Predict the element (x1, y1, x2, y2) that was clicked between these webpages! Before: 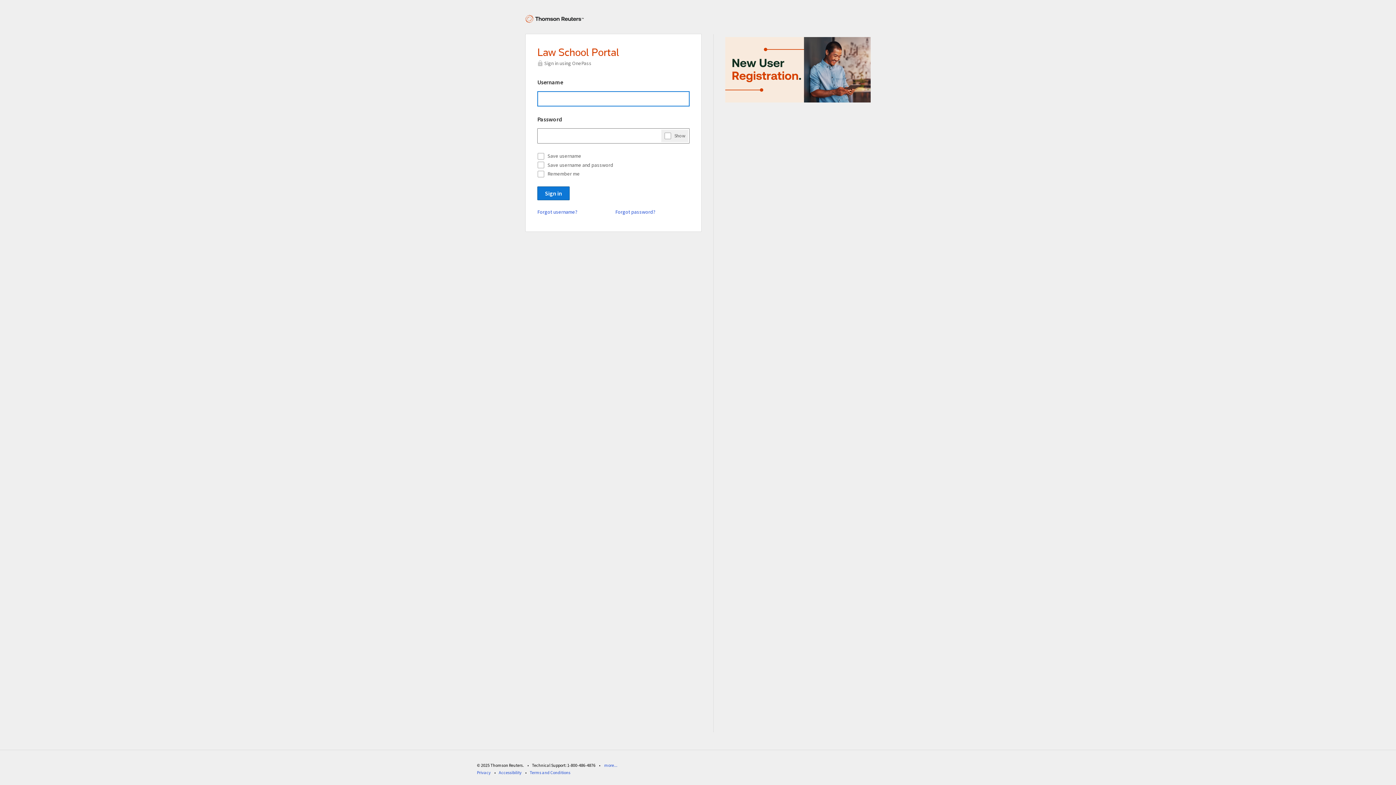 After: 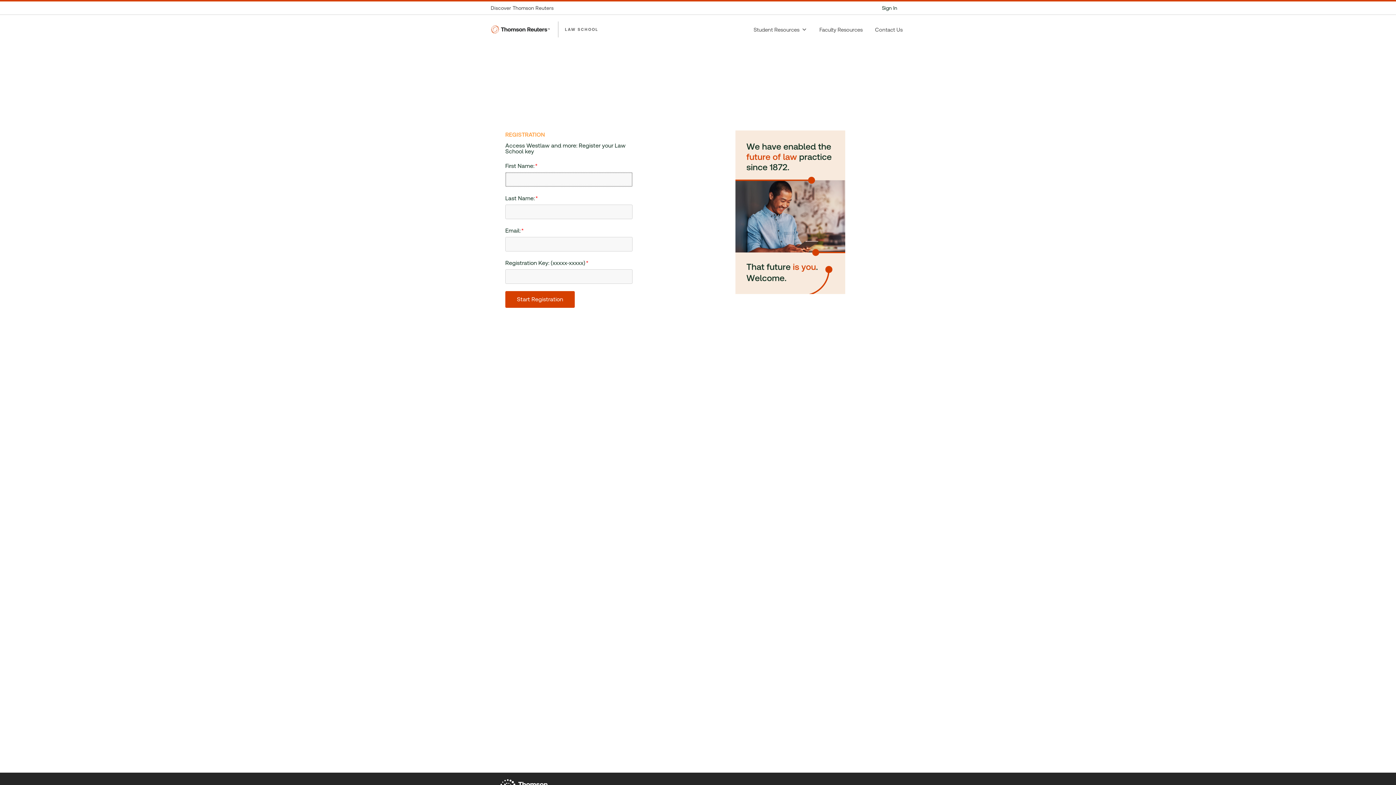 Action: bbox: (725, 100, 870, 106)